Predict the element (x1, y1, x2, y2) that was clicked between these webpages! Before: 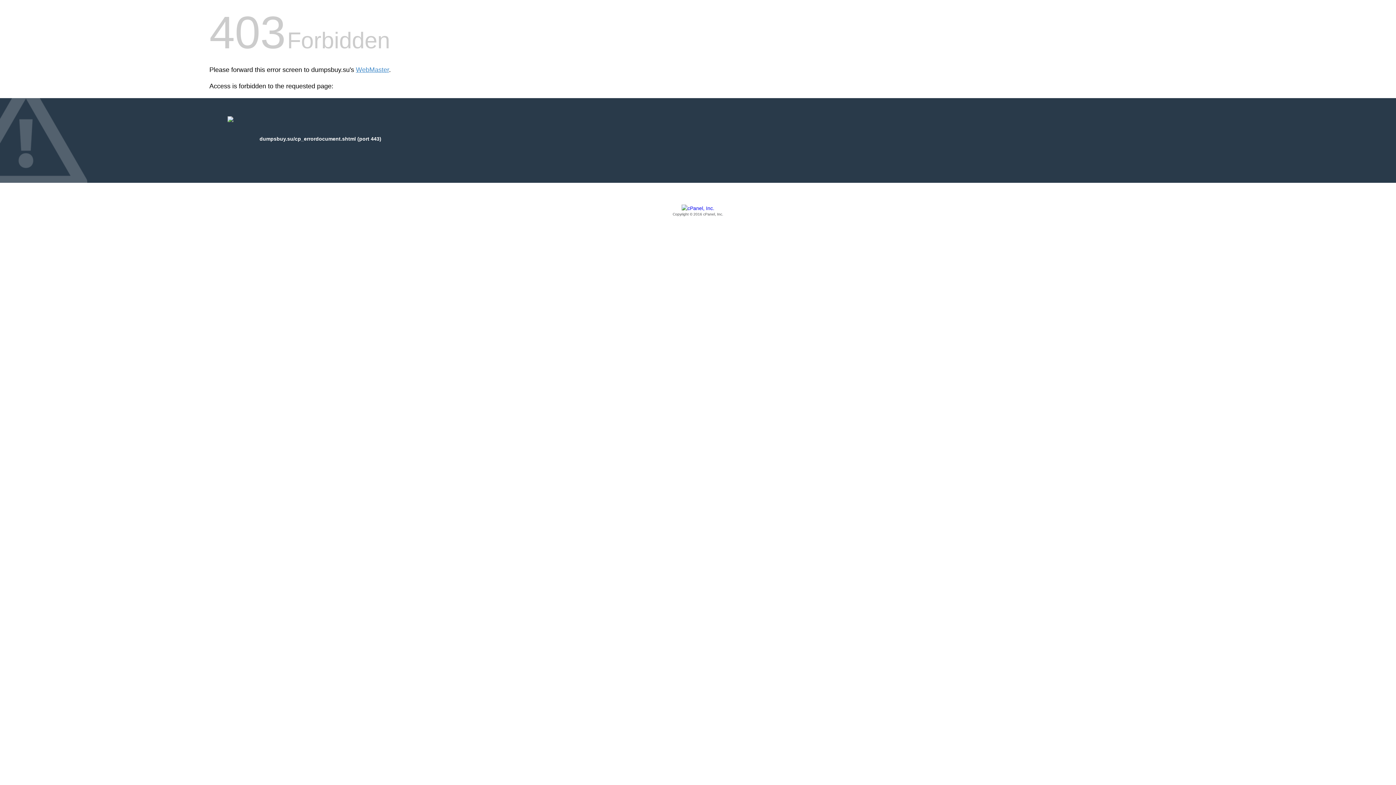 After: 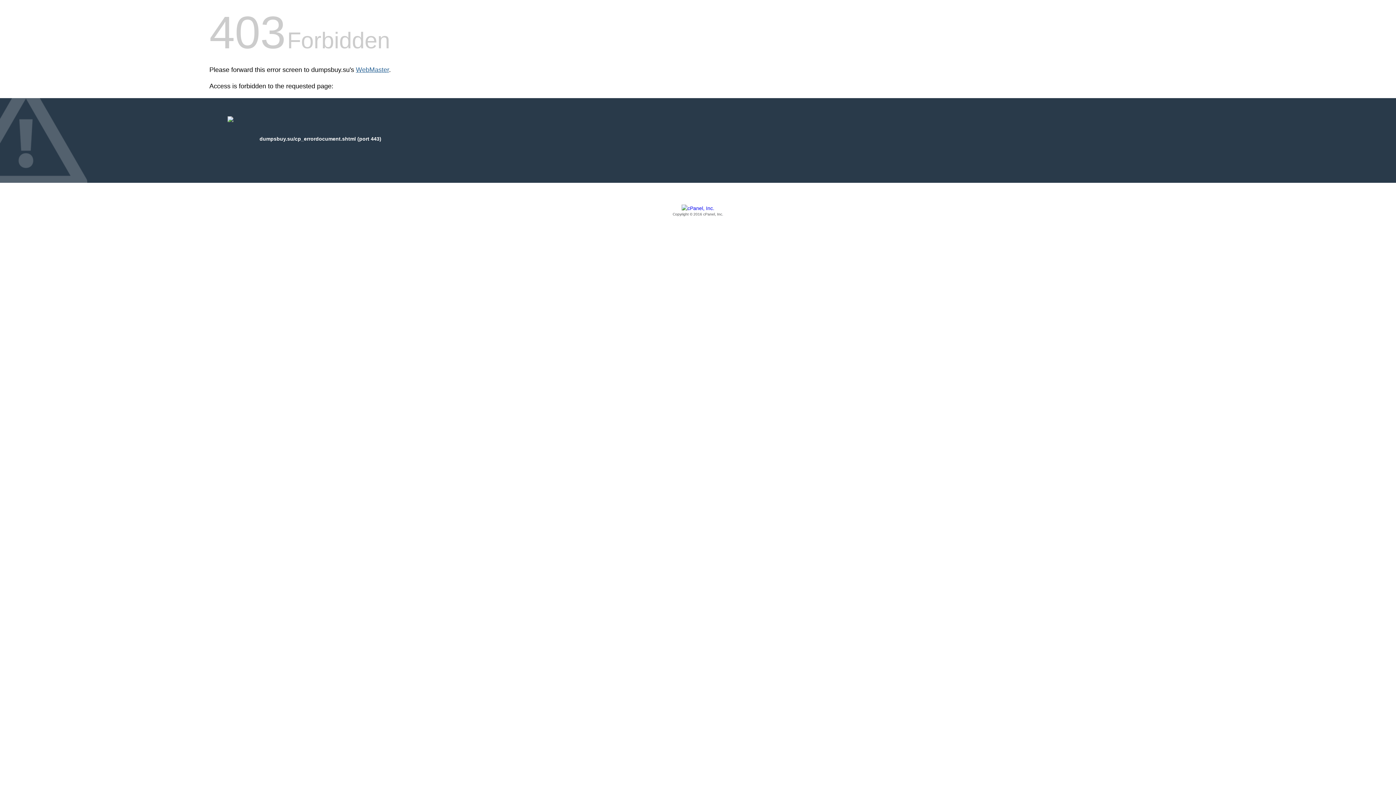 Action: bbox: (356, 66, 389, 73) label: WebMaster